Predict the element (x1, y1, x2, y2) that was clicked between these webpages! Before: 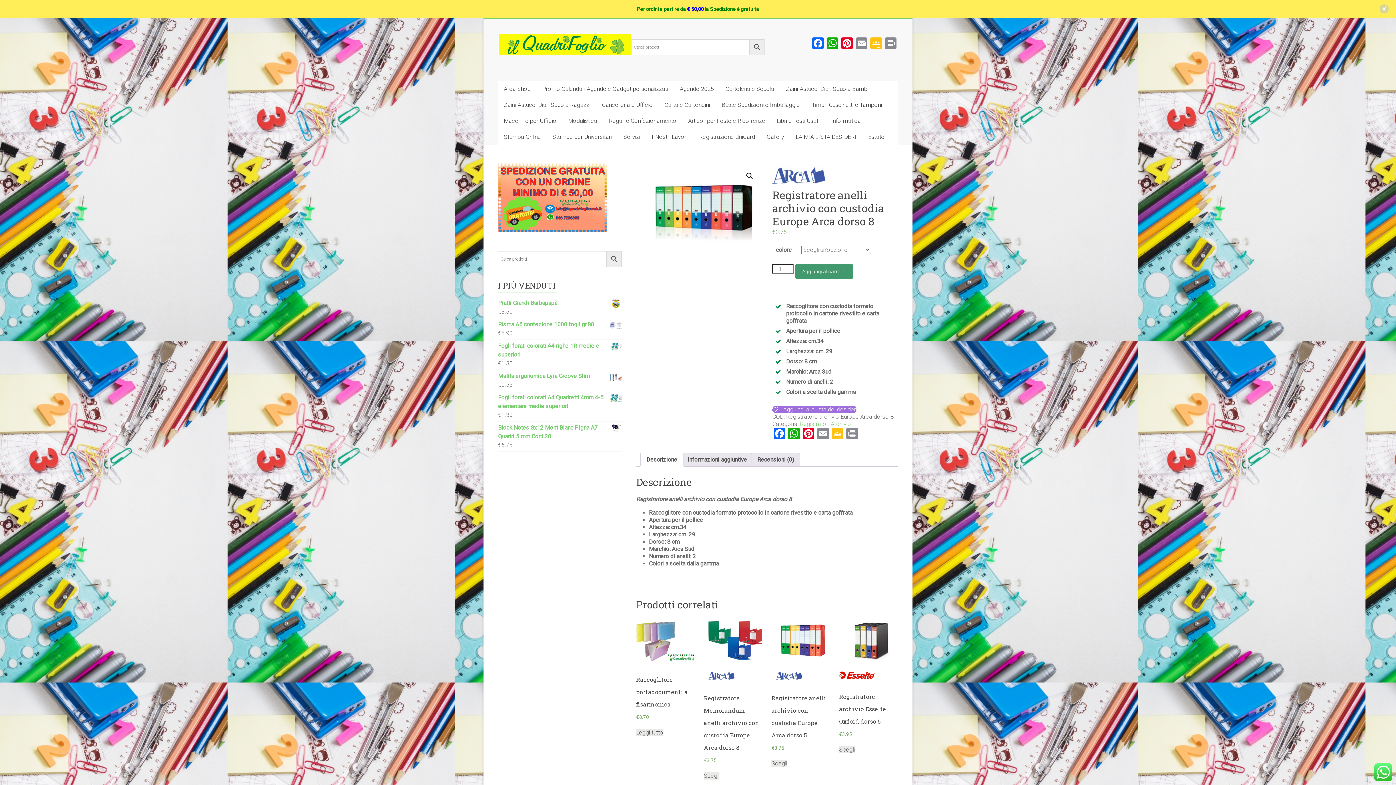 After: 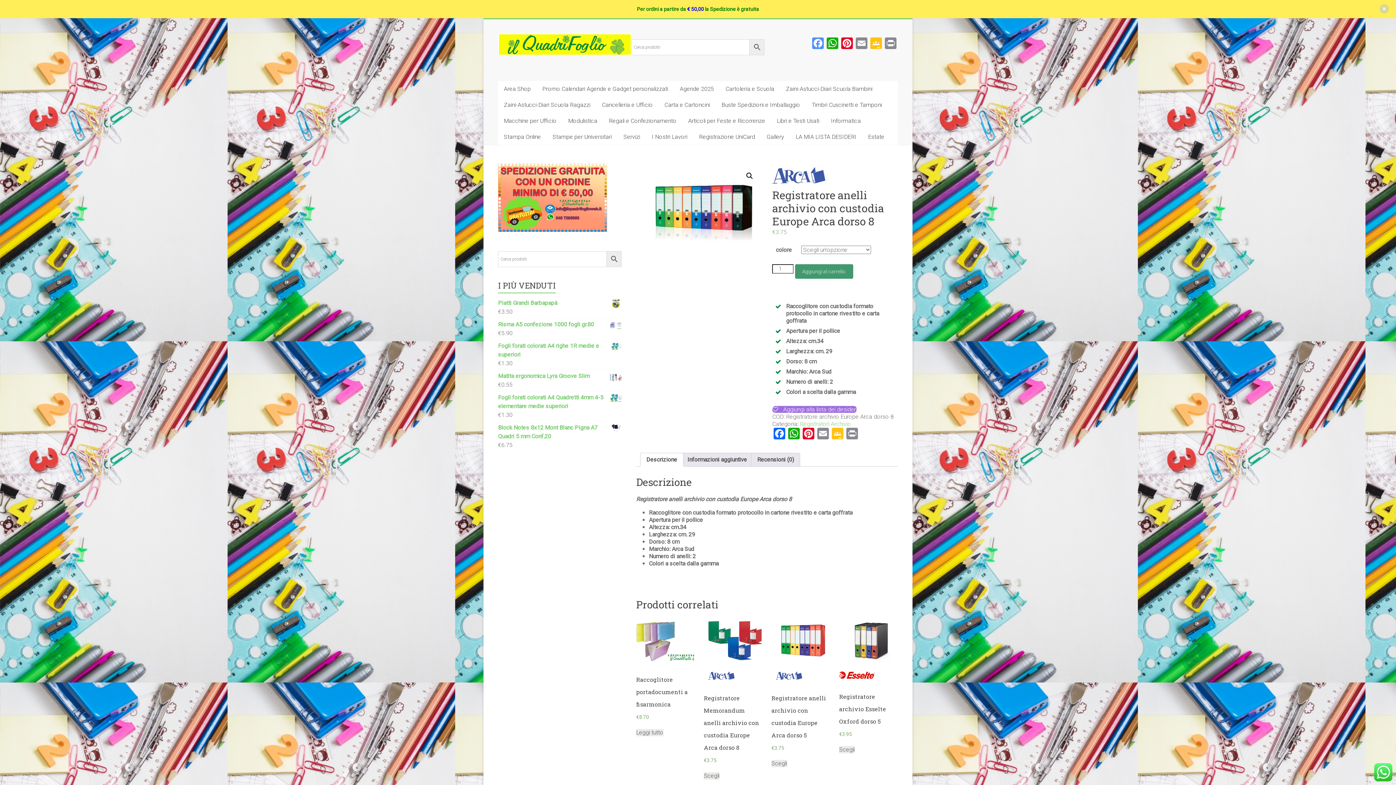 Action: label: Facebook bbox: (810, 37, 825, 50)